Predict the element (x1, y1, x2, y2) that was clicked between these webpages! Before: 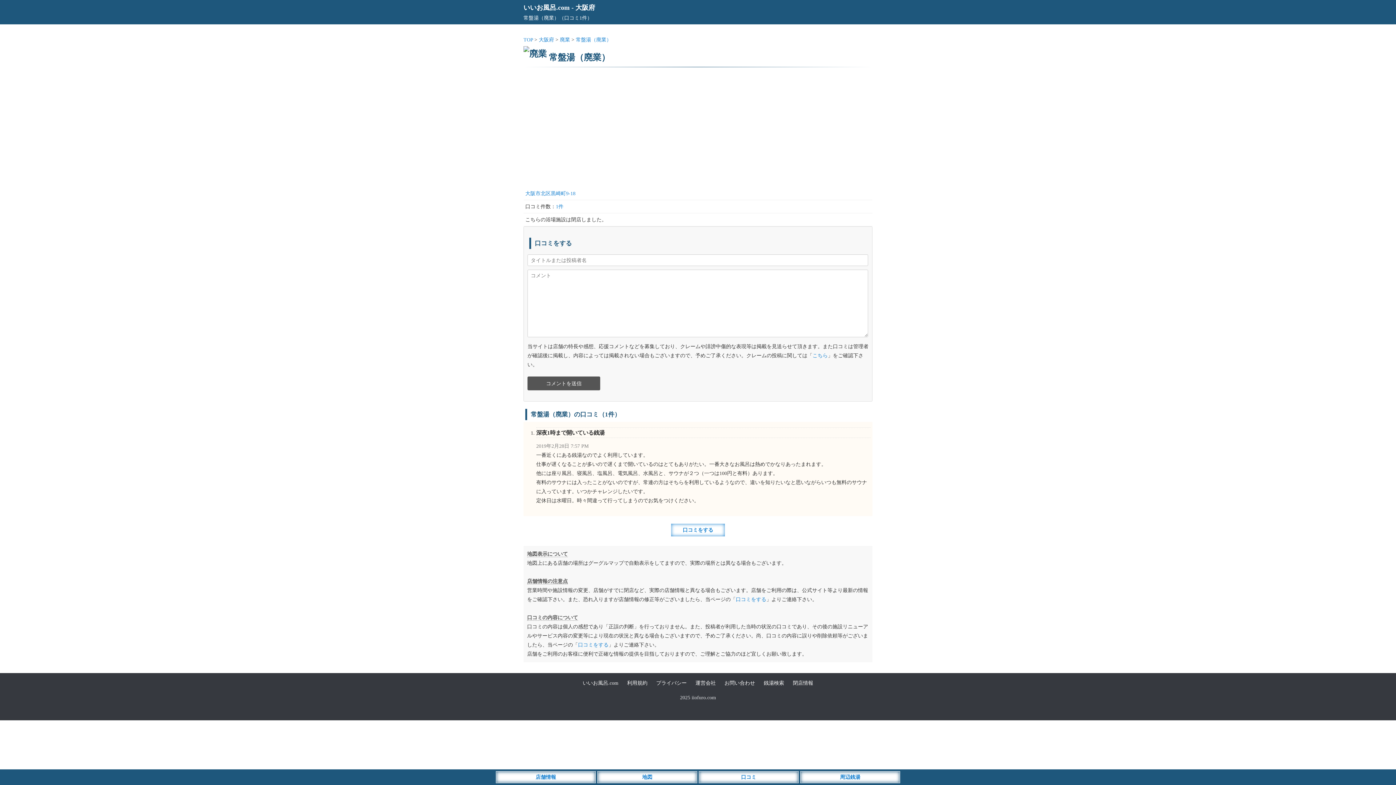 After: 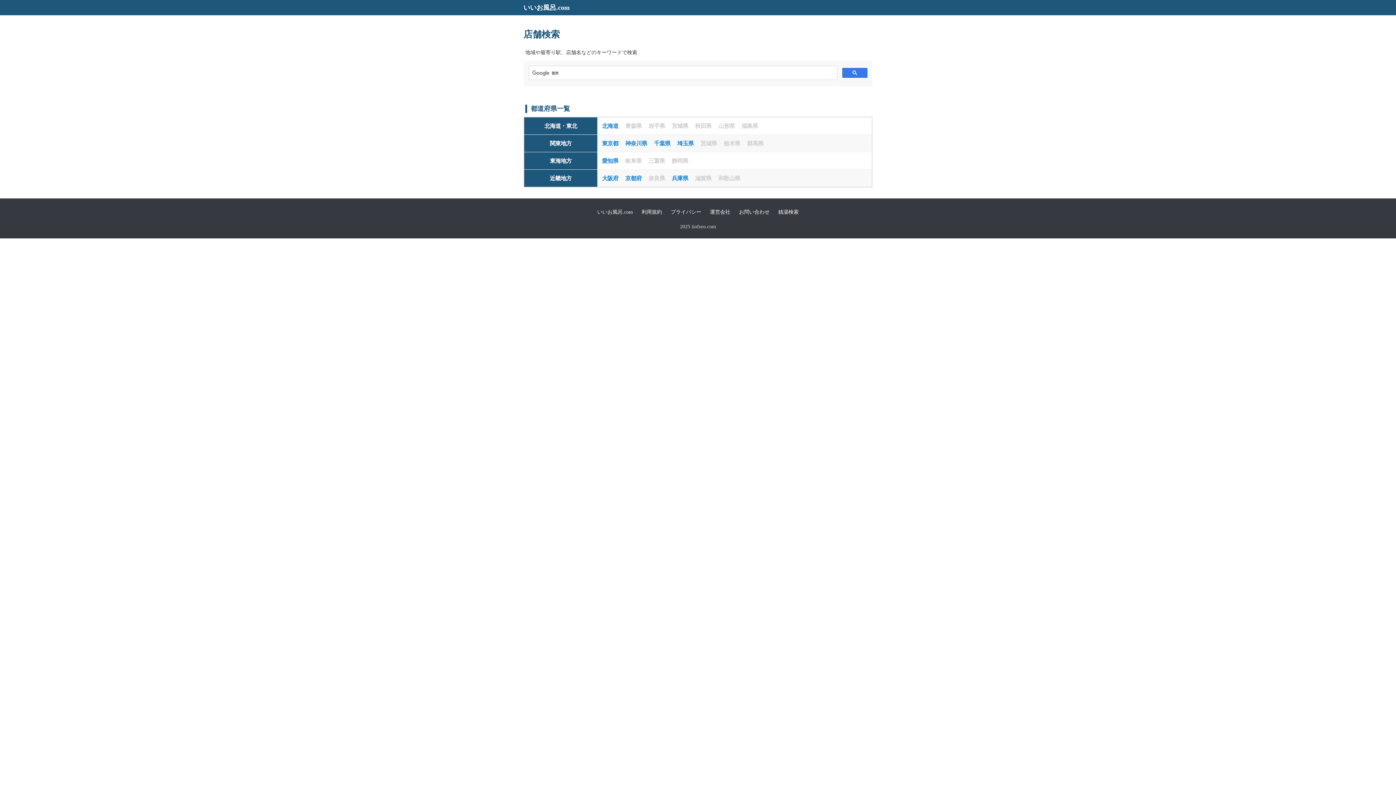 Action: bbox: (764, 680, 784, 686) label: 銭湯検索